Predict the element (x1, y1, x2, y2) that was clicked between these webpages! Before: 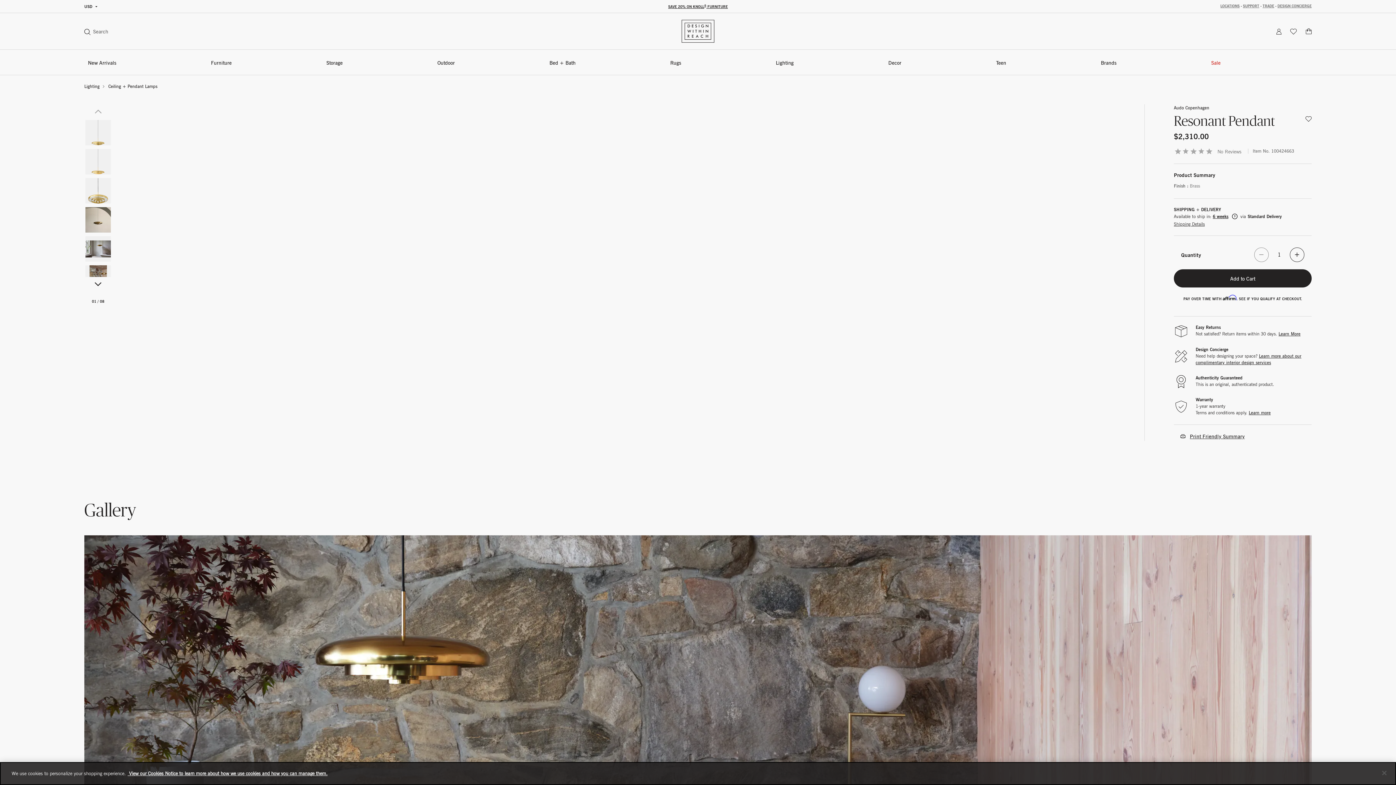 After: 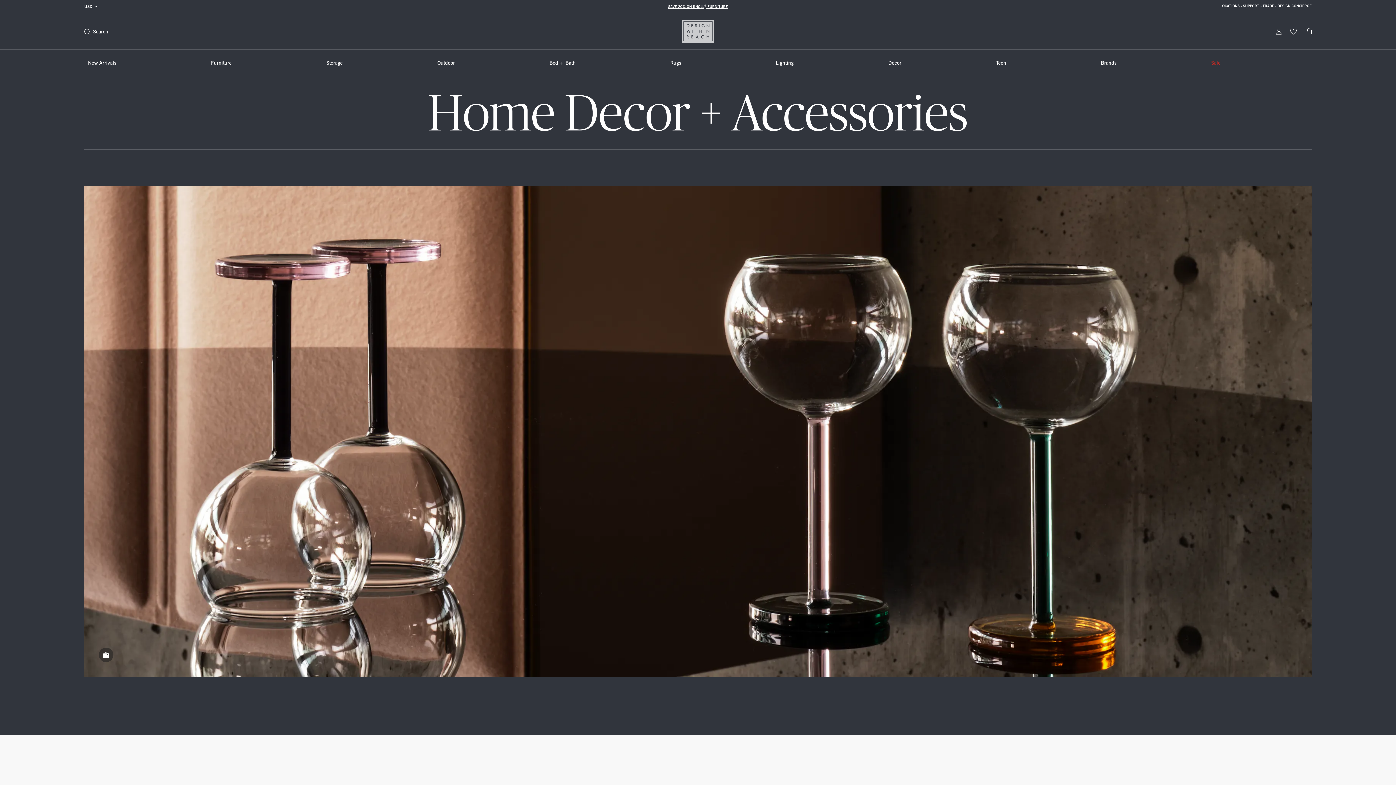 Action: label: Decor bbox: (884, 49, 992, 75)